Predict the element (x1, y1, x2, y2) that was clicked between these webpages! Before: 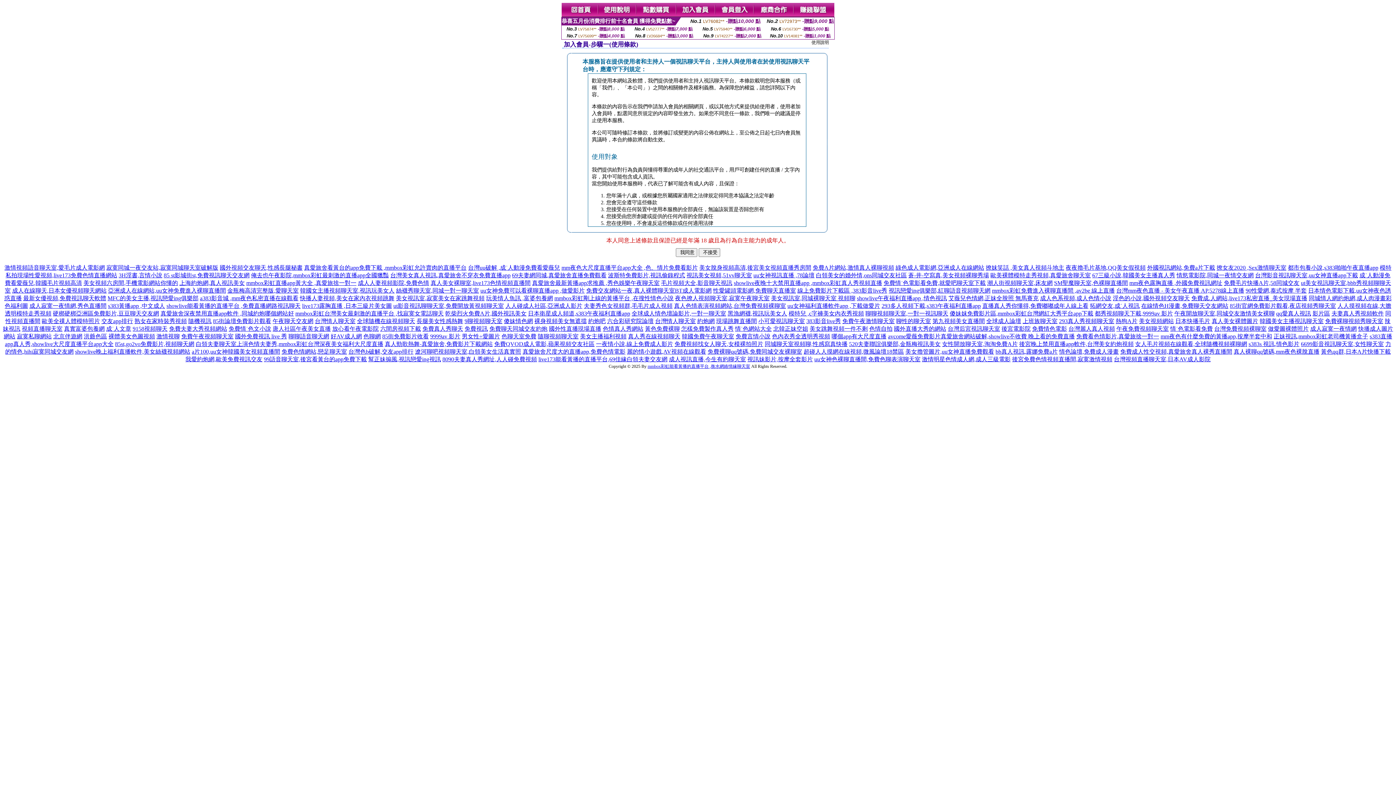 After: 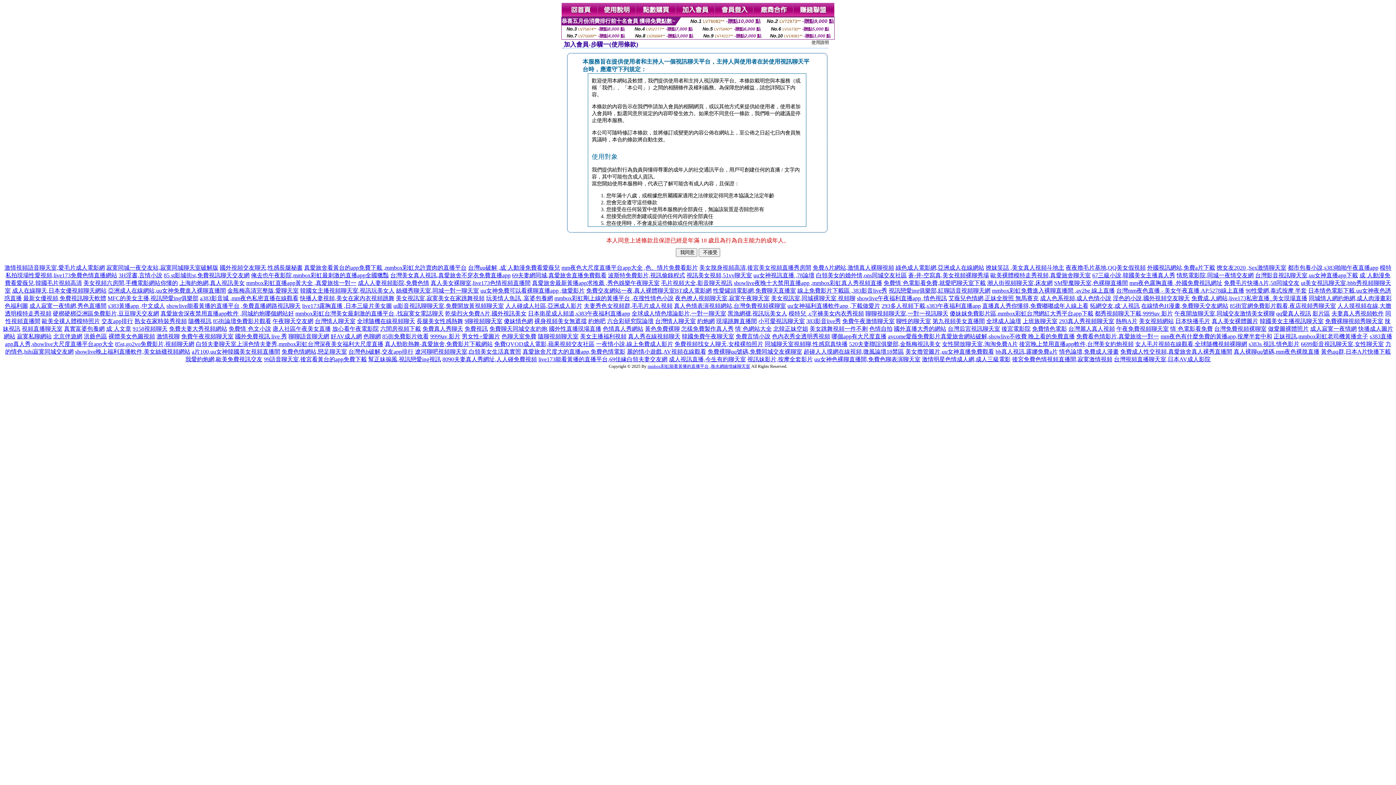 Action: bbox: (554, 295, 673, 301) label: mmbox彩虹剛上線的黃播平台 ,在搜性情色小說